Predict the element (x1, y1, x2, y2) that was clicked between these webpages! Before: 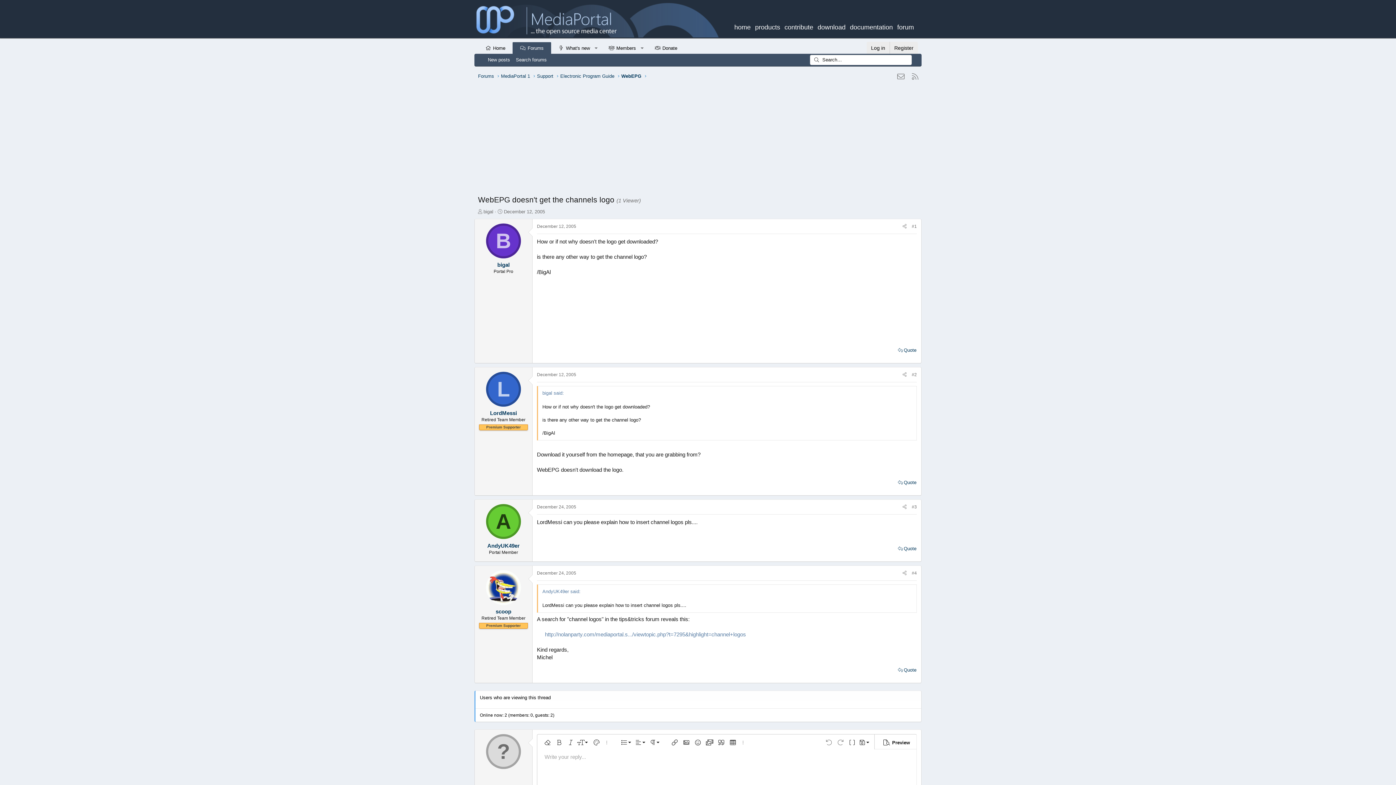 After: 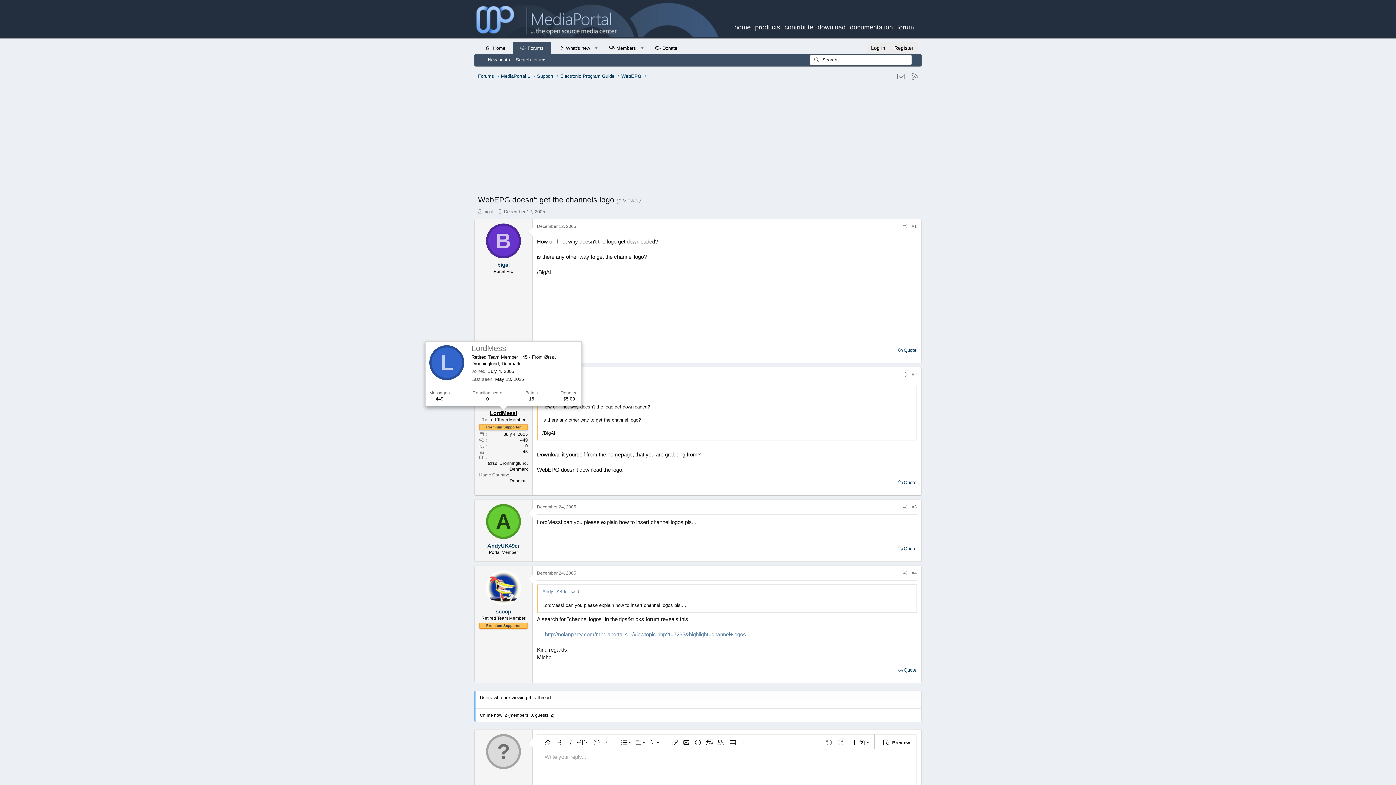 Action: label: LordMessi bbox: (490, 410, 517, 416)